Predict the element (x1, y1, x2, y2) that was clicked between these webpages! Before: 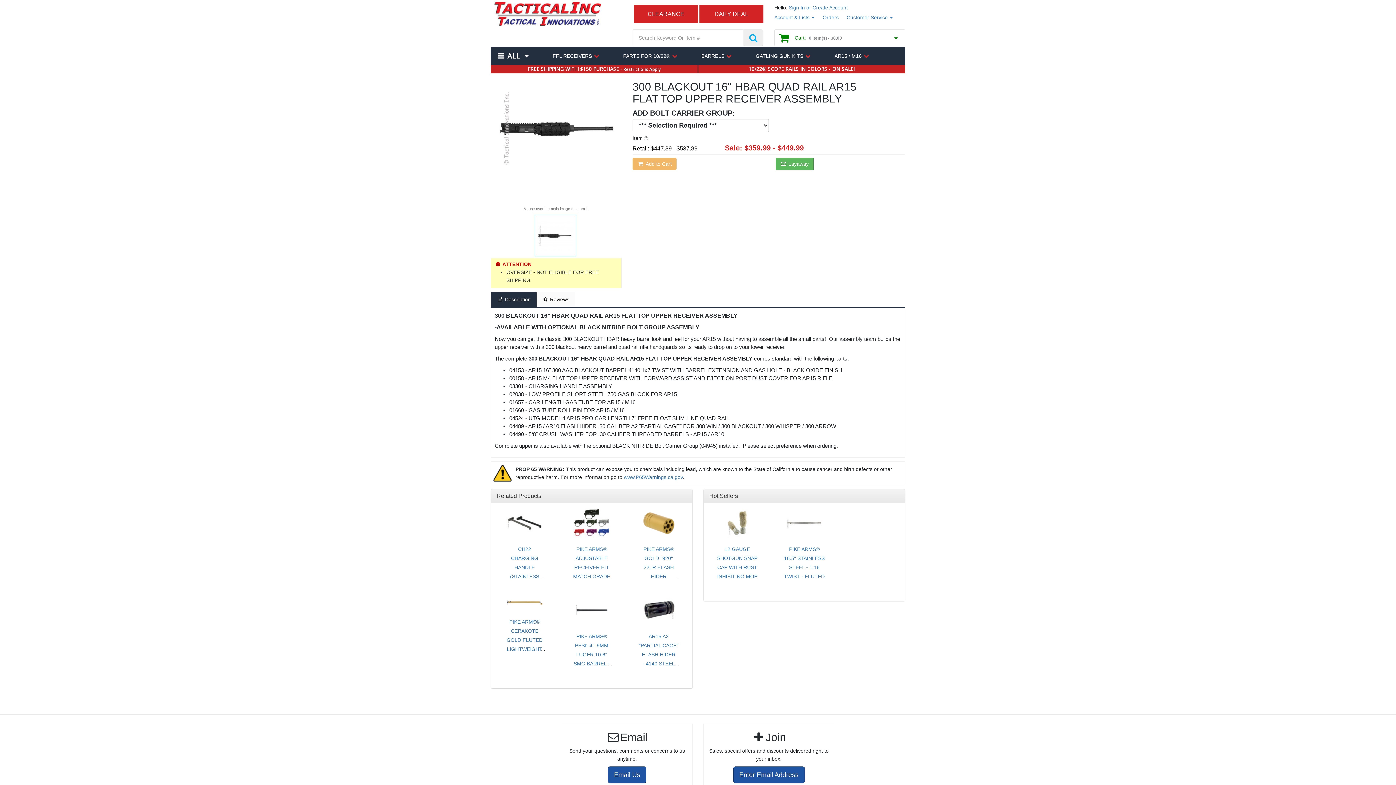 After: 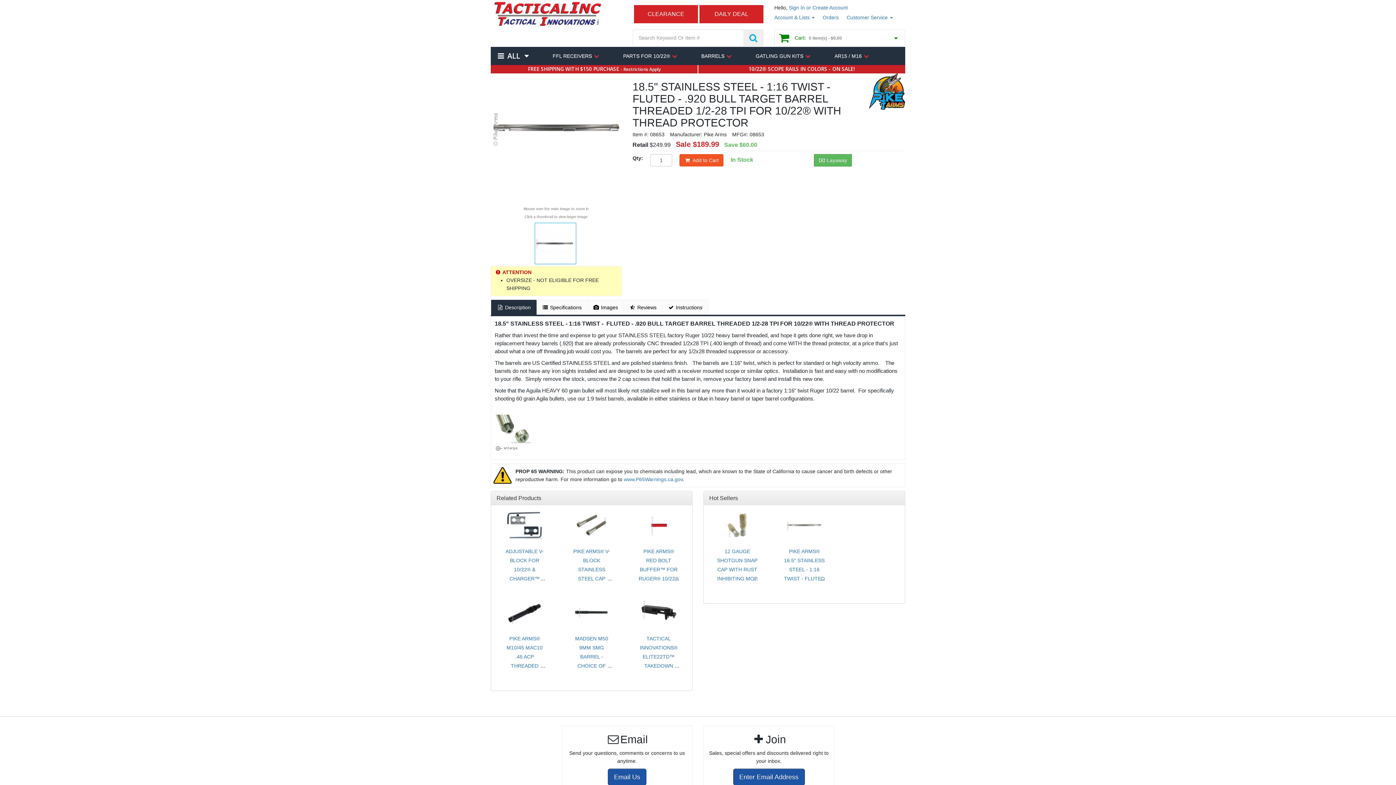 Action: label: CLEARANCE bbox: (634, 5, 698, 23)